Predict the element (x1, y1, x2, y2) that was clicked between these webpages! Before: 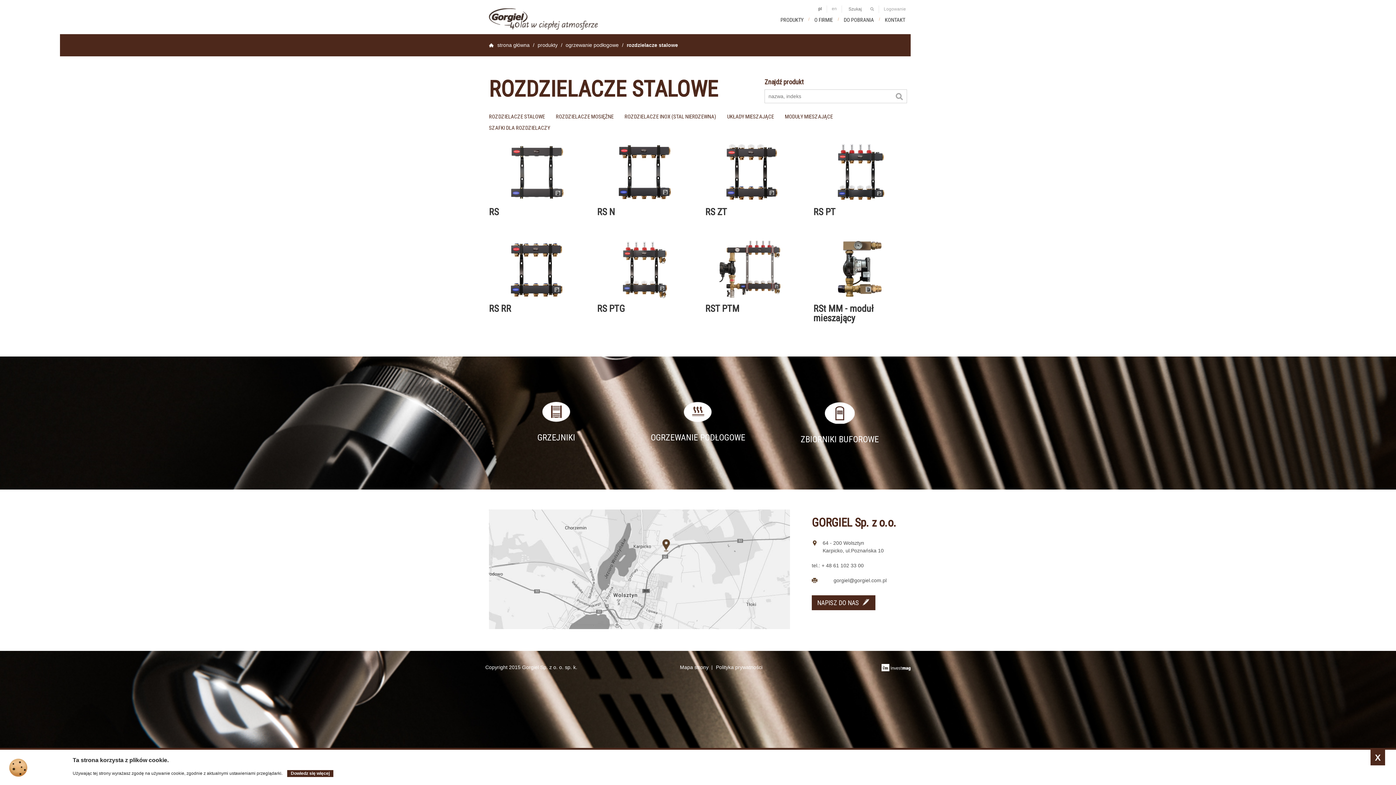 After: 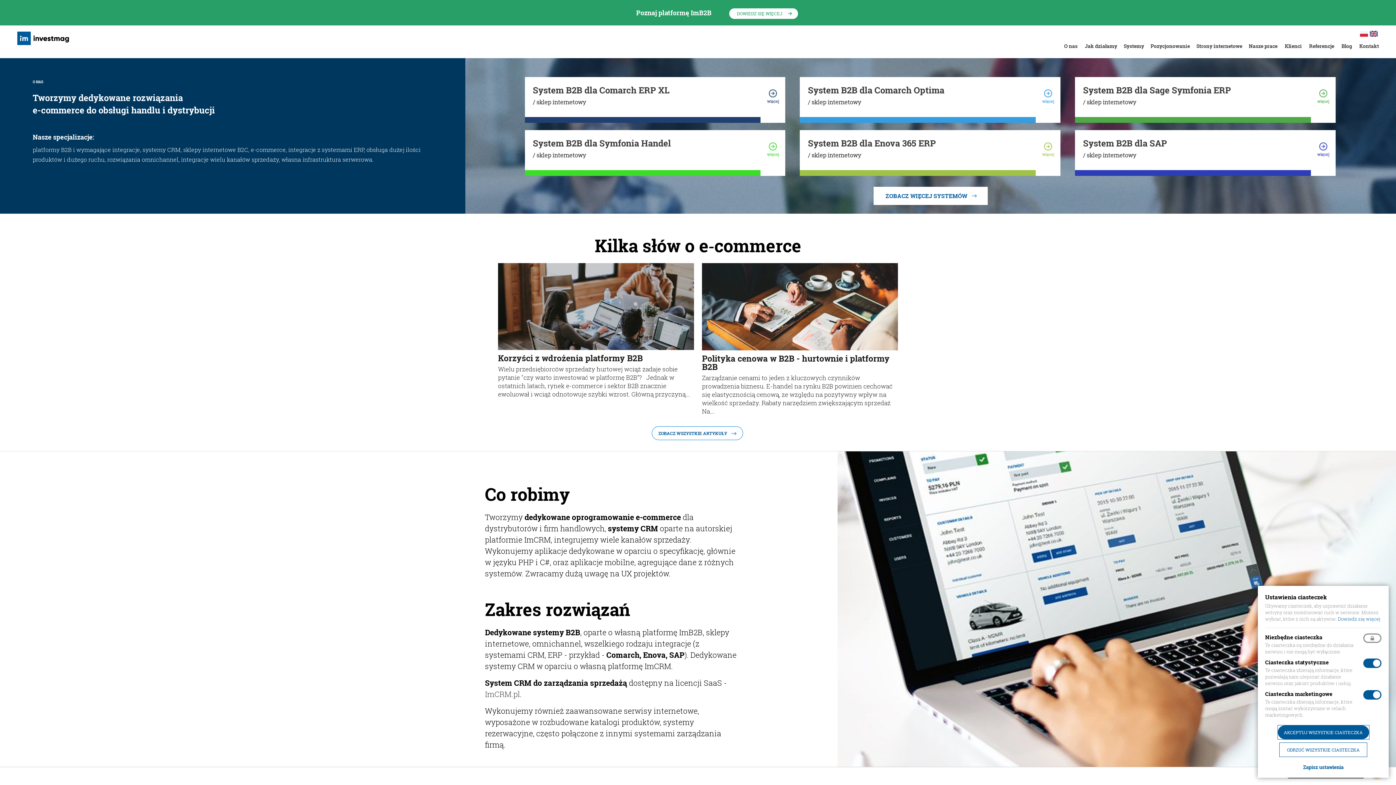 Action: bbox: (881, 664, 910, 671)